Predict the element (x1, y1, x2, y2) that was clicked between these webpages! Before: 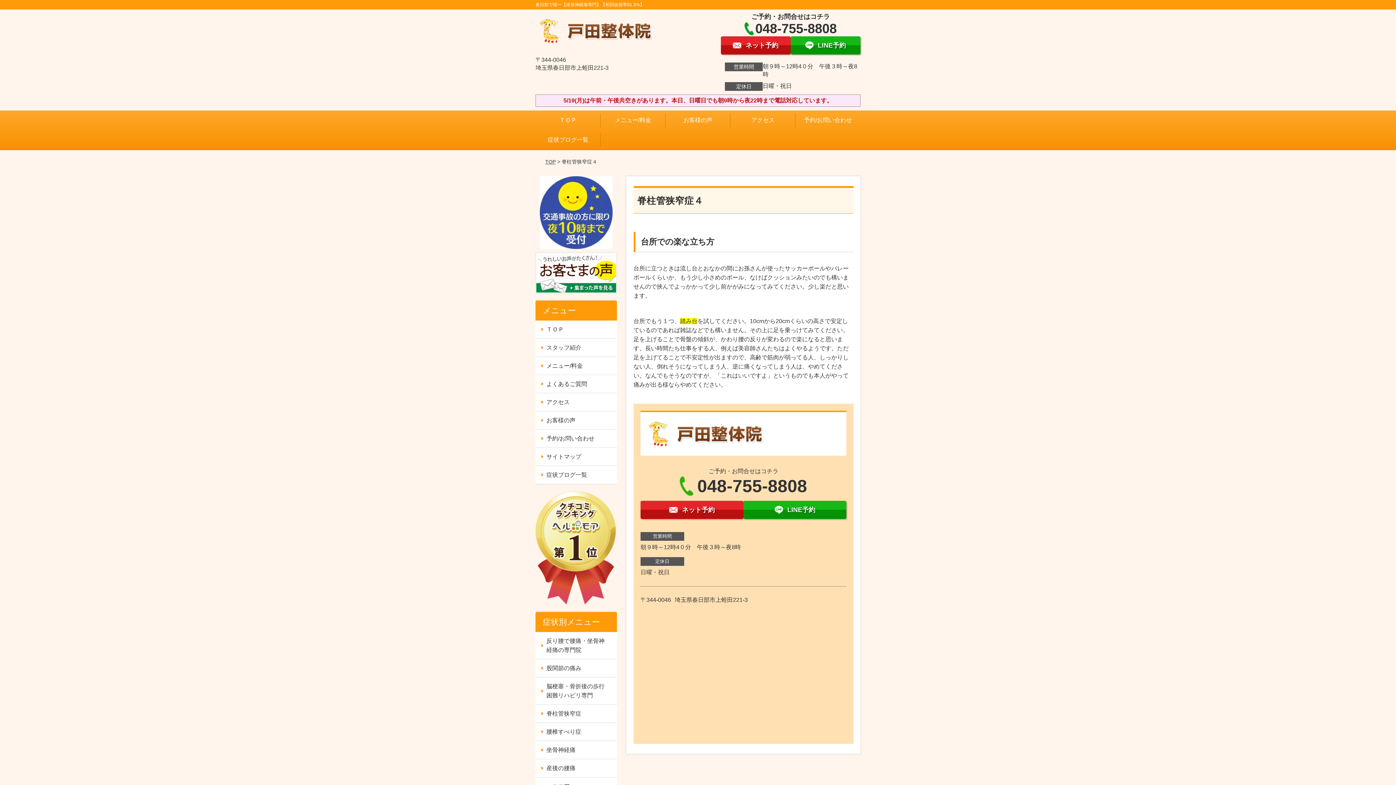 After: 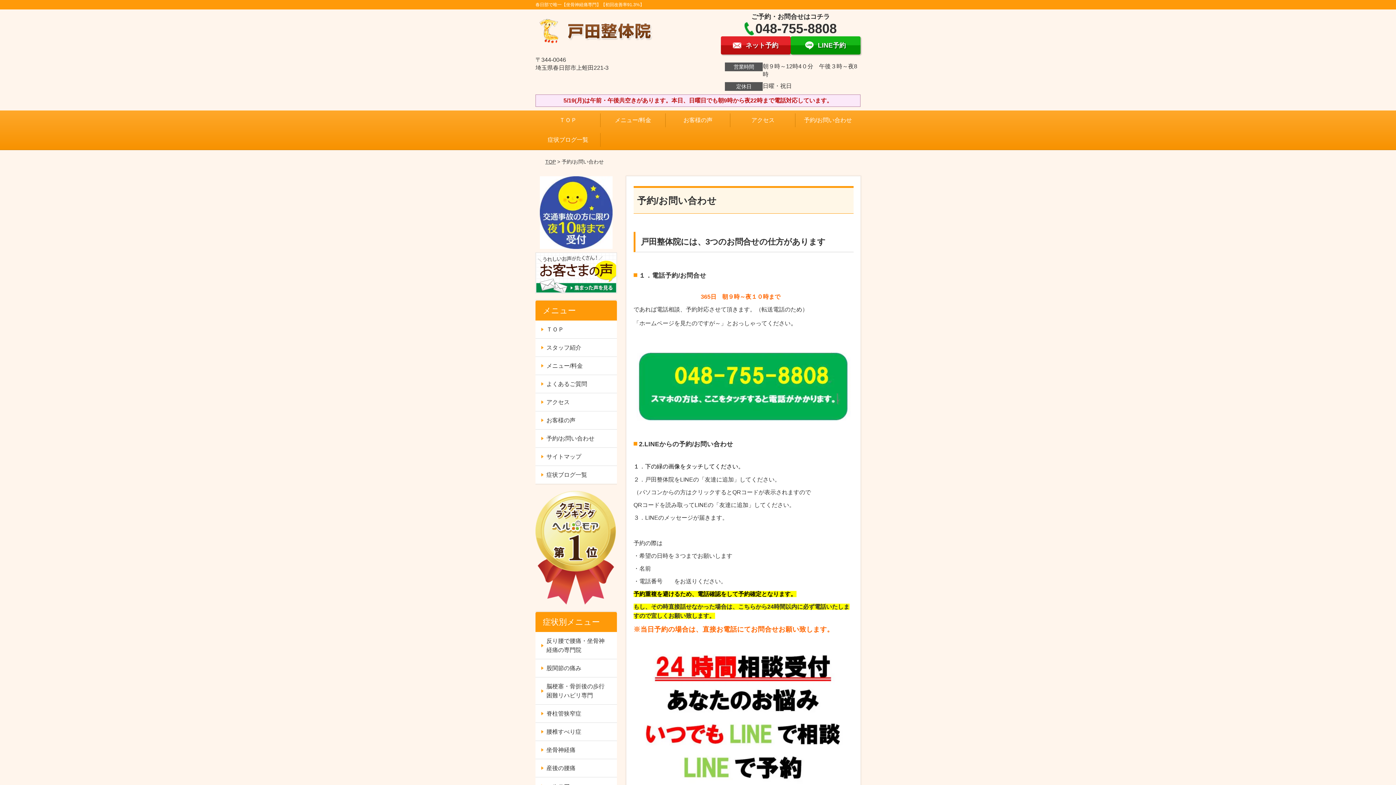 Action: label: ネット予約 bbox: (640, 501, 743, 519)